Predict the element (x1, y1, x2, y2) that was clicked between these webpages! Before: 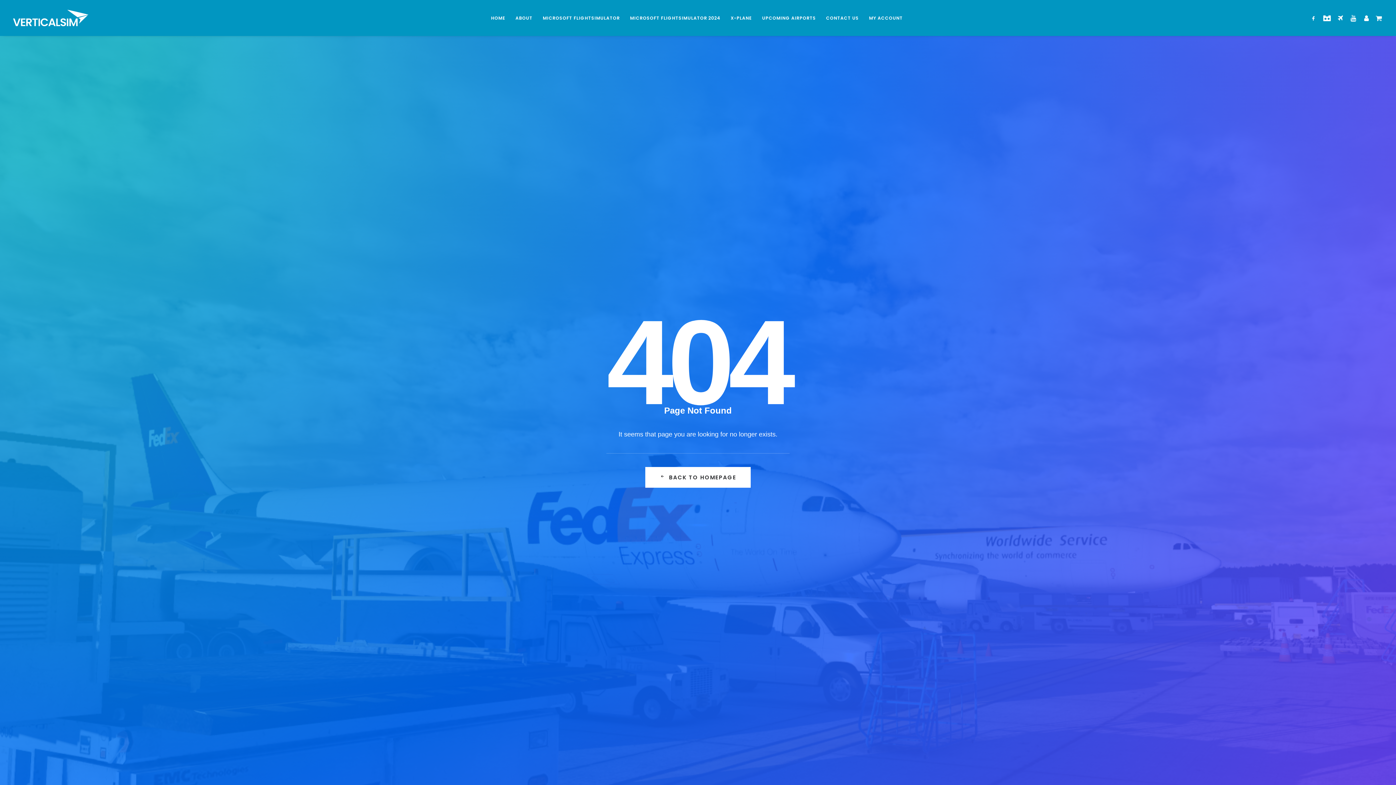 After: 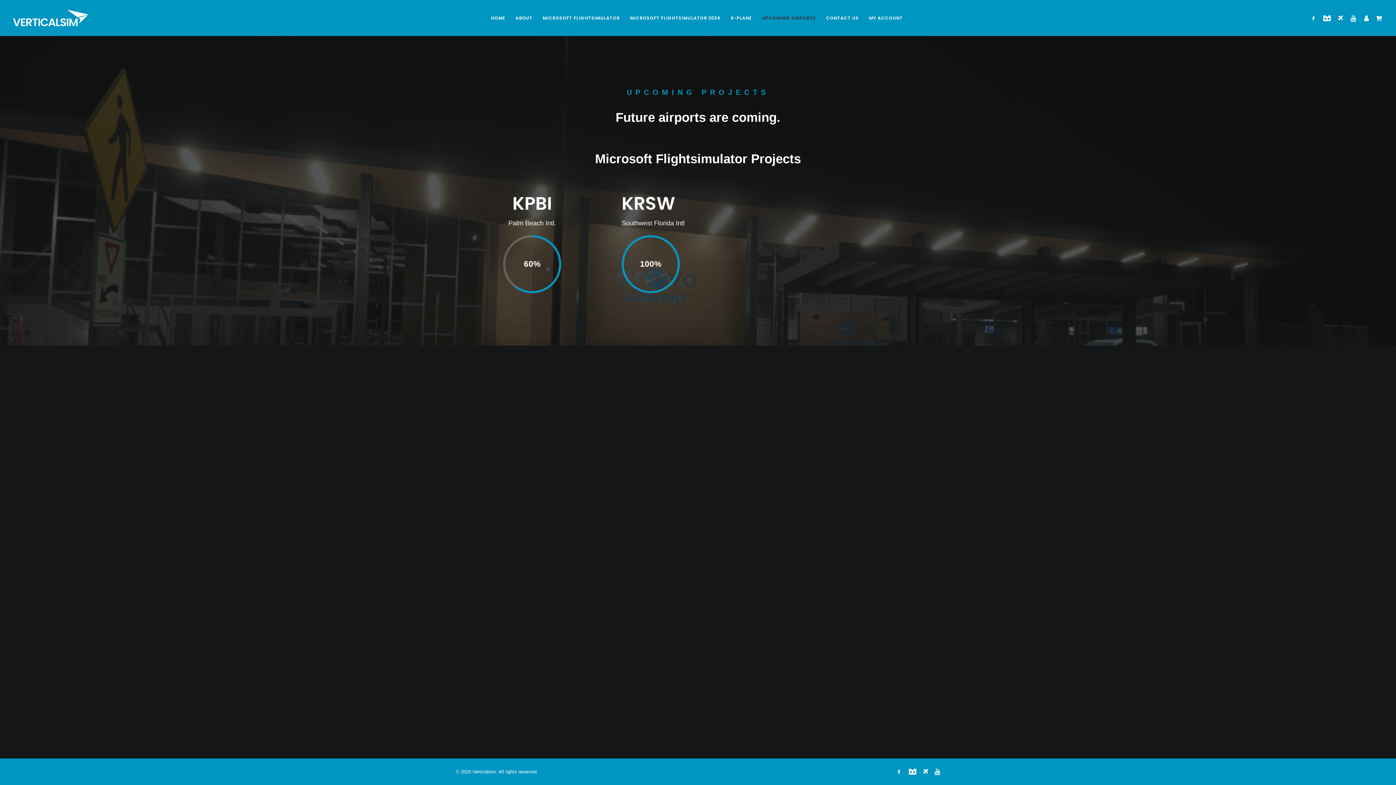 Action: bbox: (757, 0, 821, 36) label: UPCOMING AIRPORTS